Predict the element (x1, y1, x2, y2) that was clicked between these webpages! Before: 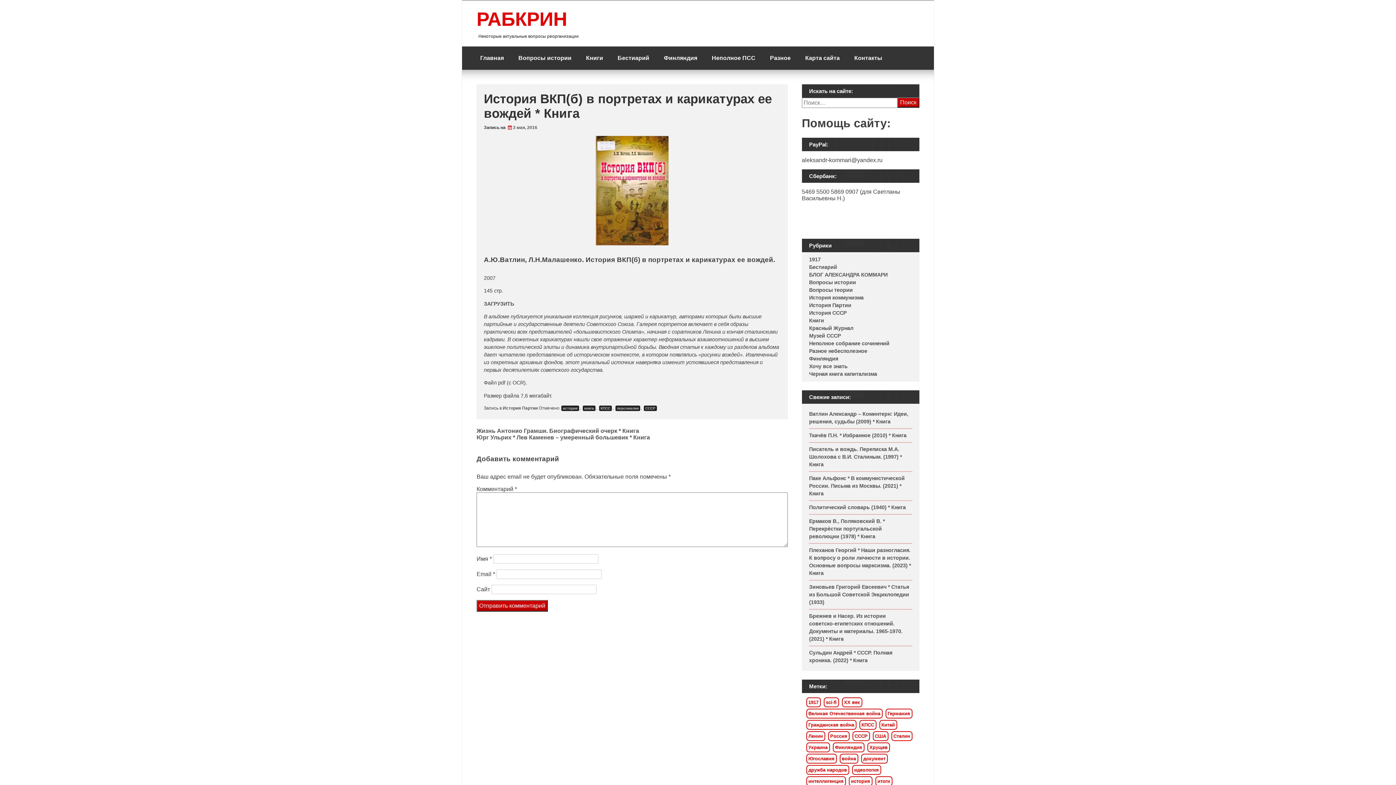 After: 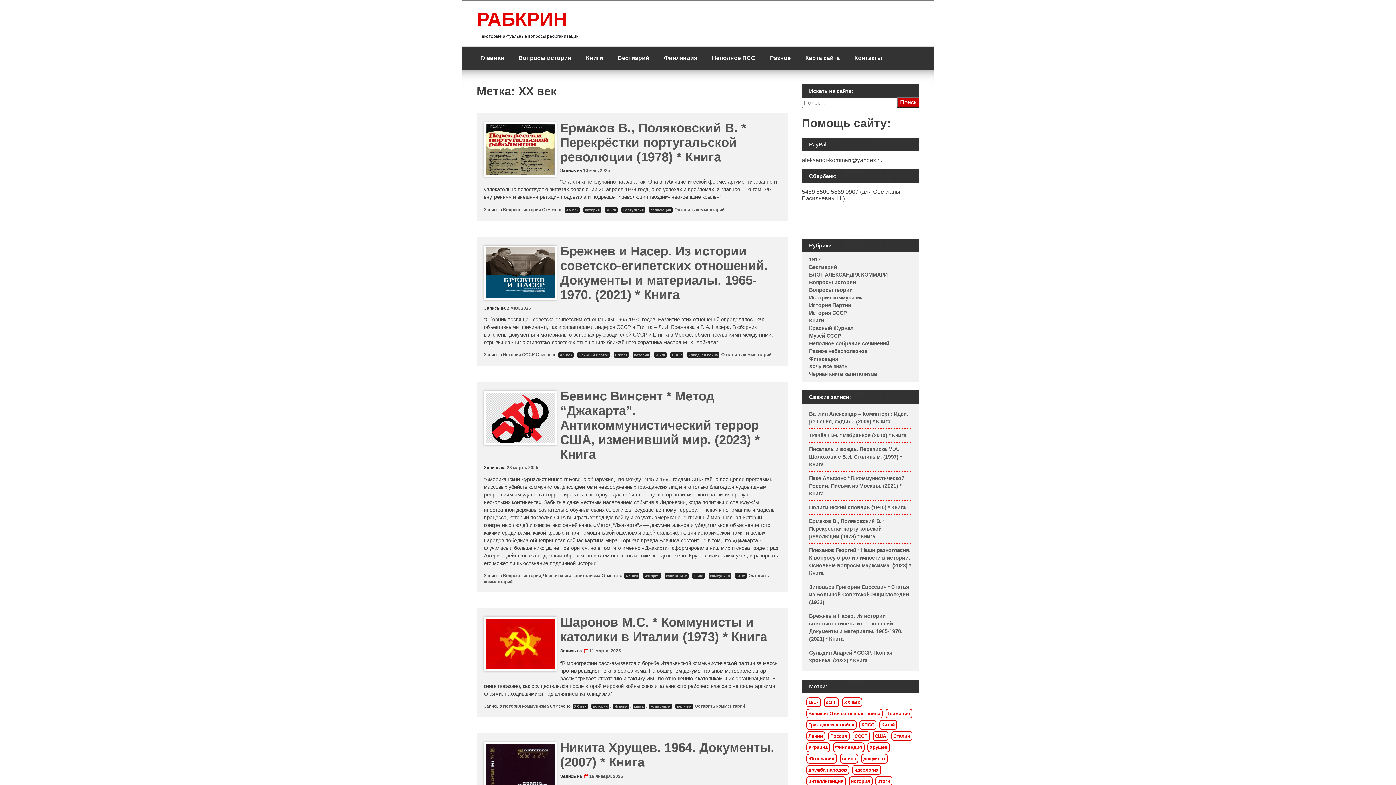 Action: label: XX век (47 элементов) bbox: (842, 697, 862, 707)